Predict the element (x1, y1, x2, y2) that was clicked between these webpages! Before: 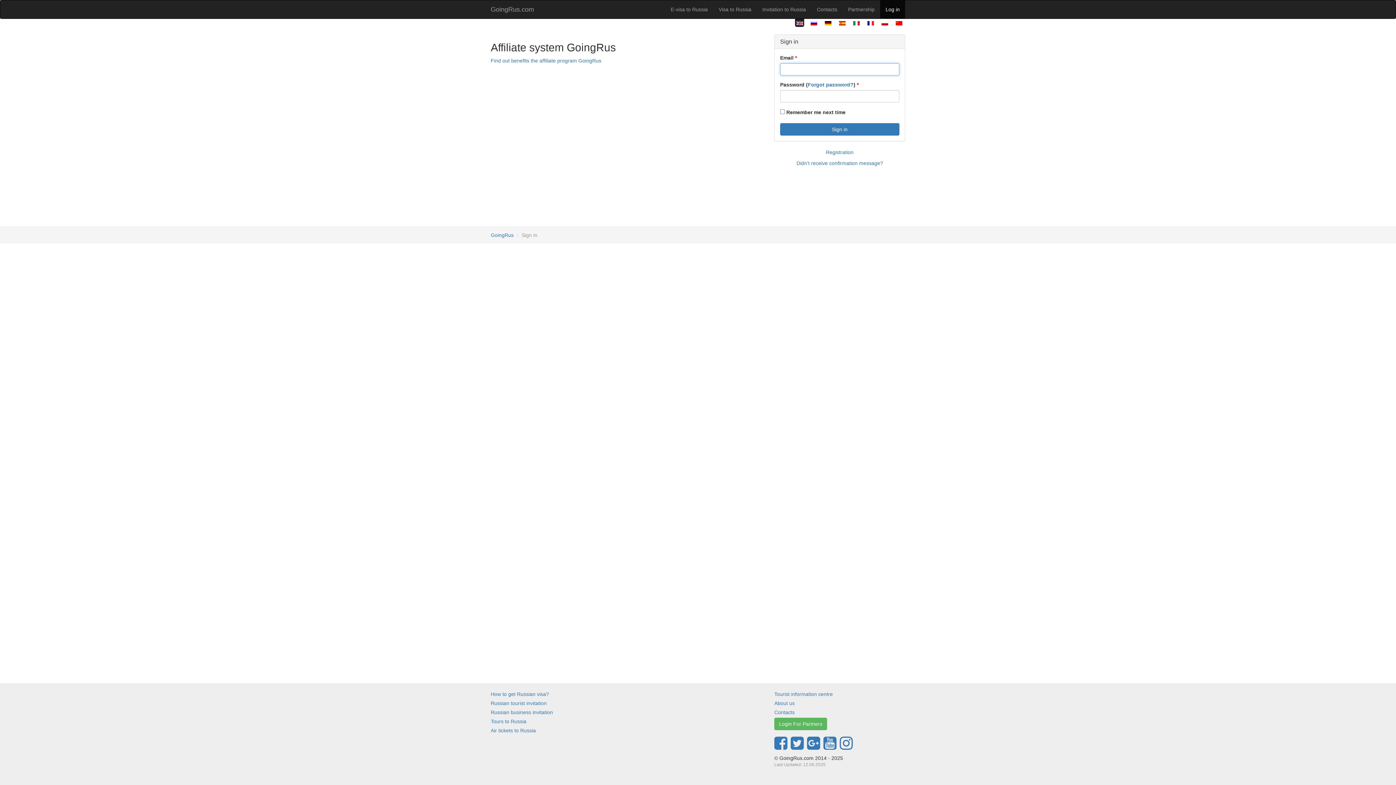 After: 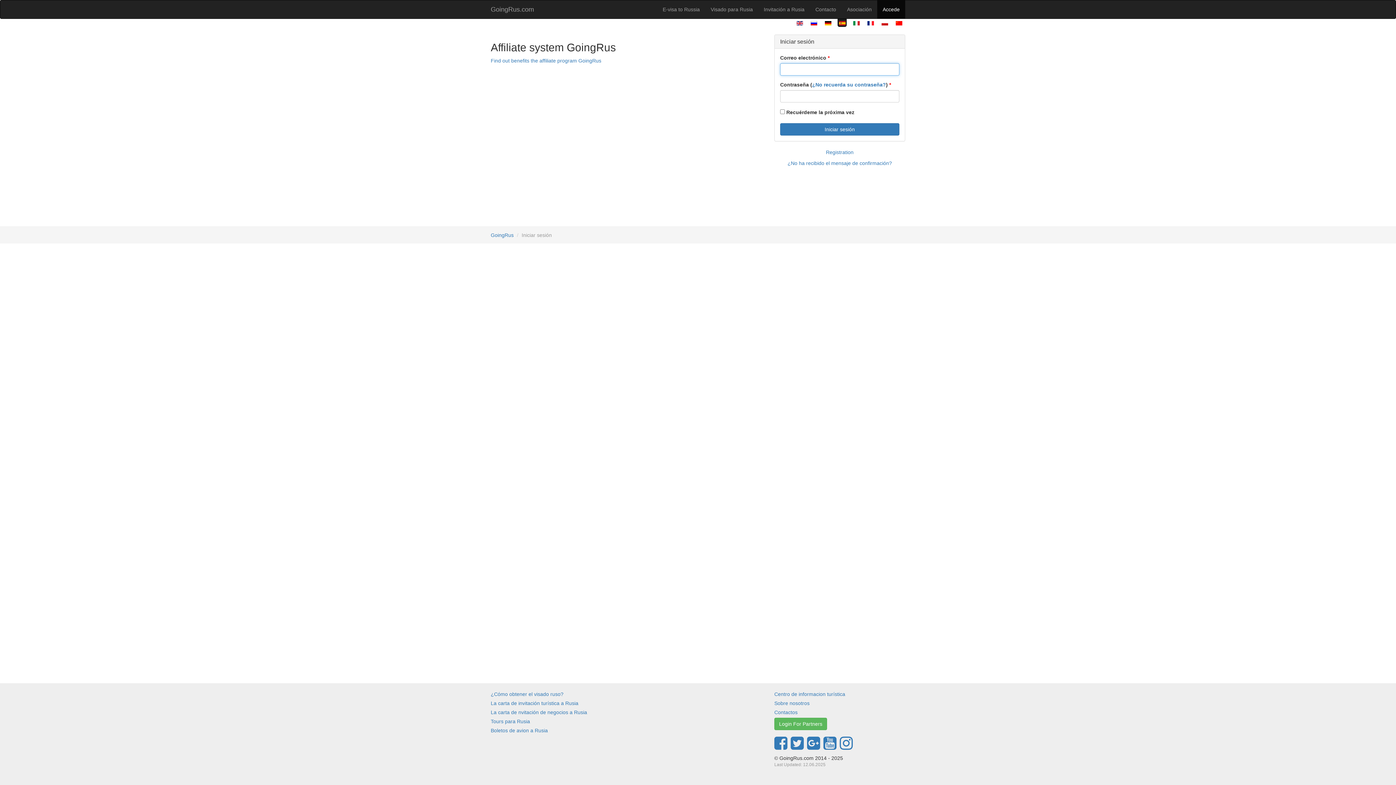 Action: bbox: (839, 20, 845, 25)